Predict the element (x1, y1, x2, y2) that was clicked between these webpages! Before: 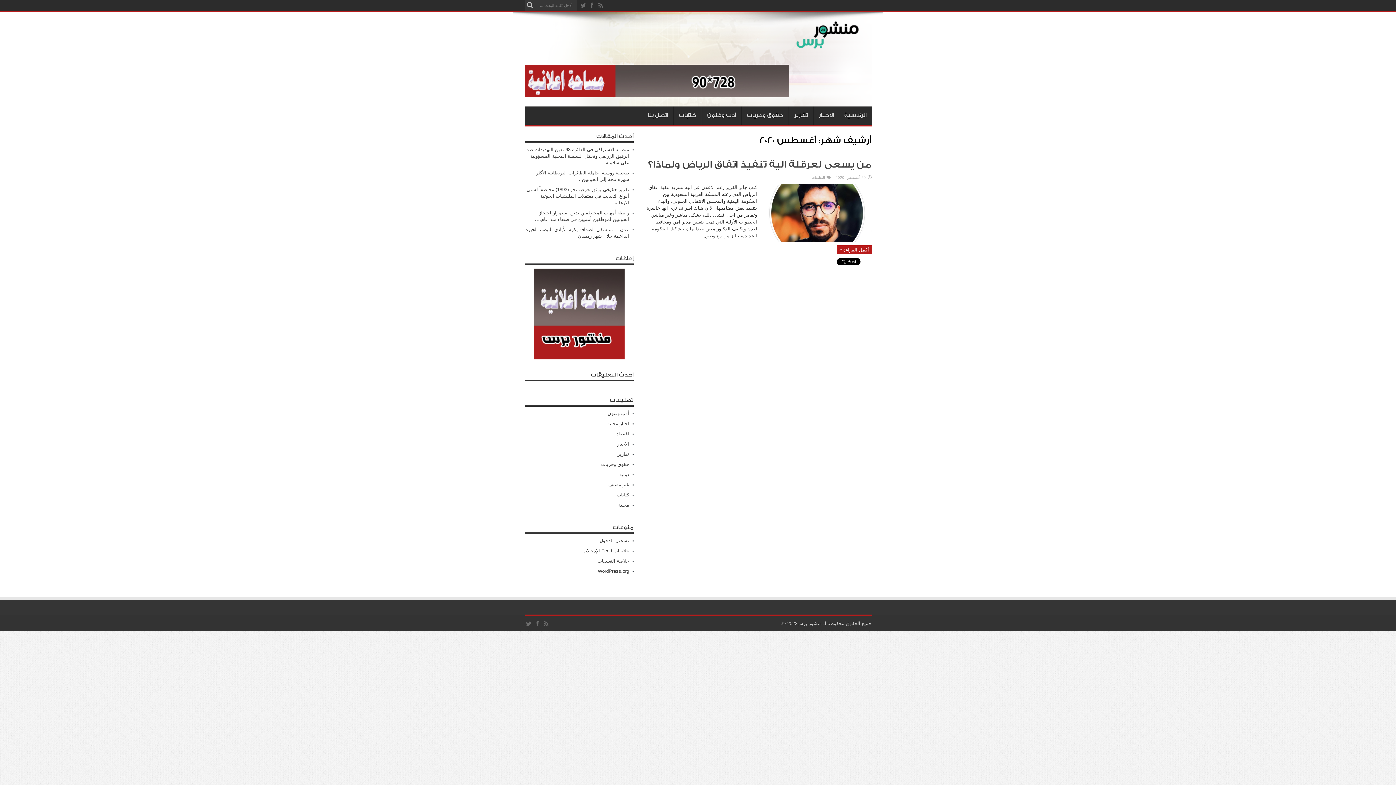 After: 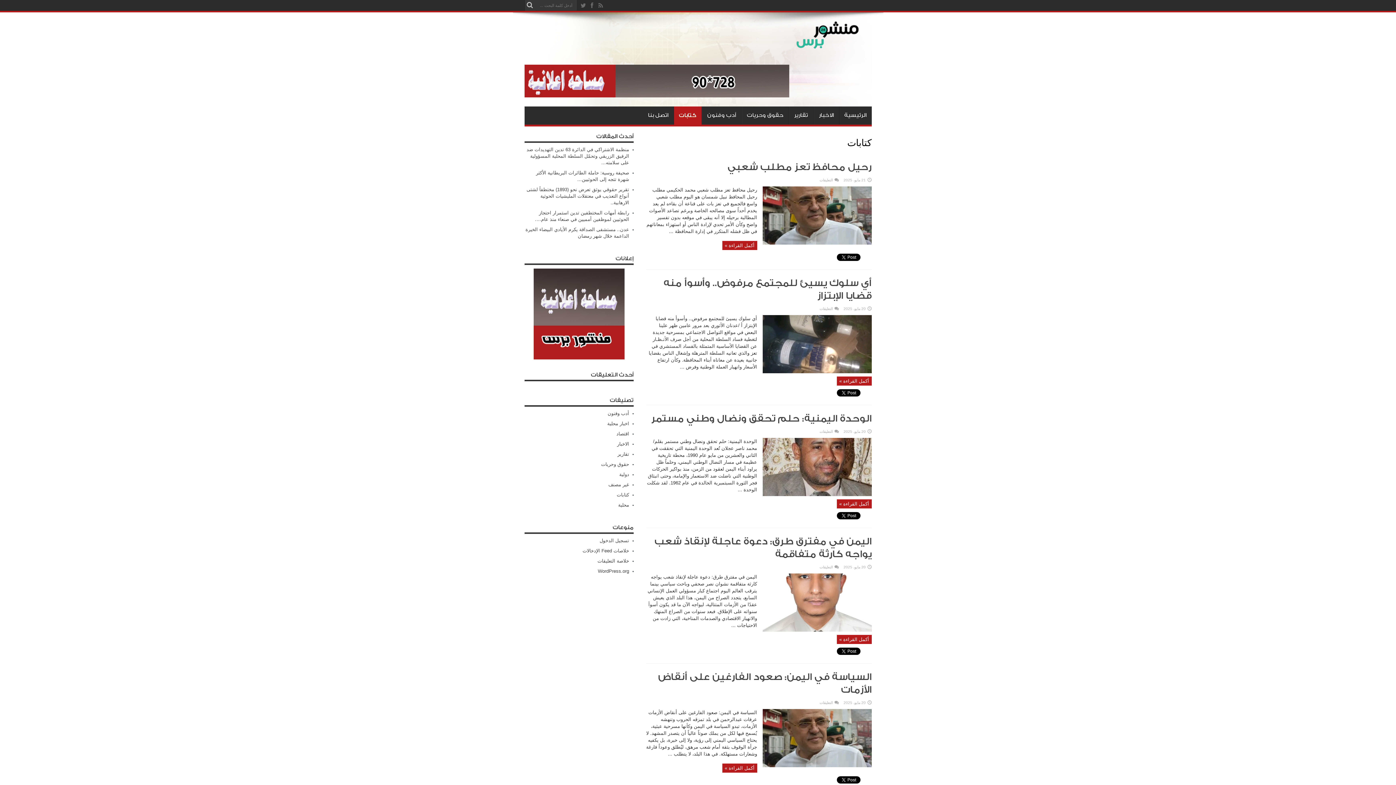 Action: label: كتابات bbox: (616, 492, 629, 497)